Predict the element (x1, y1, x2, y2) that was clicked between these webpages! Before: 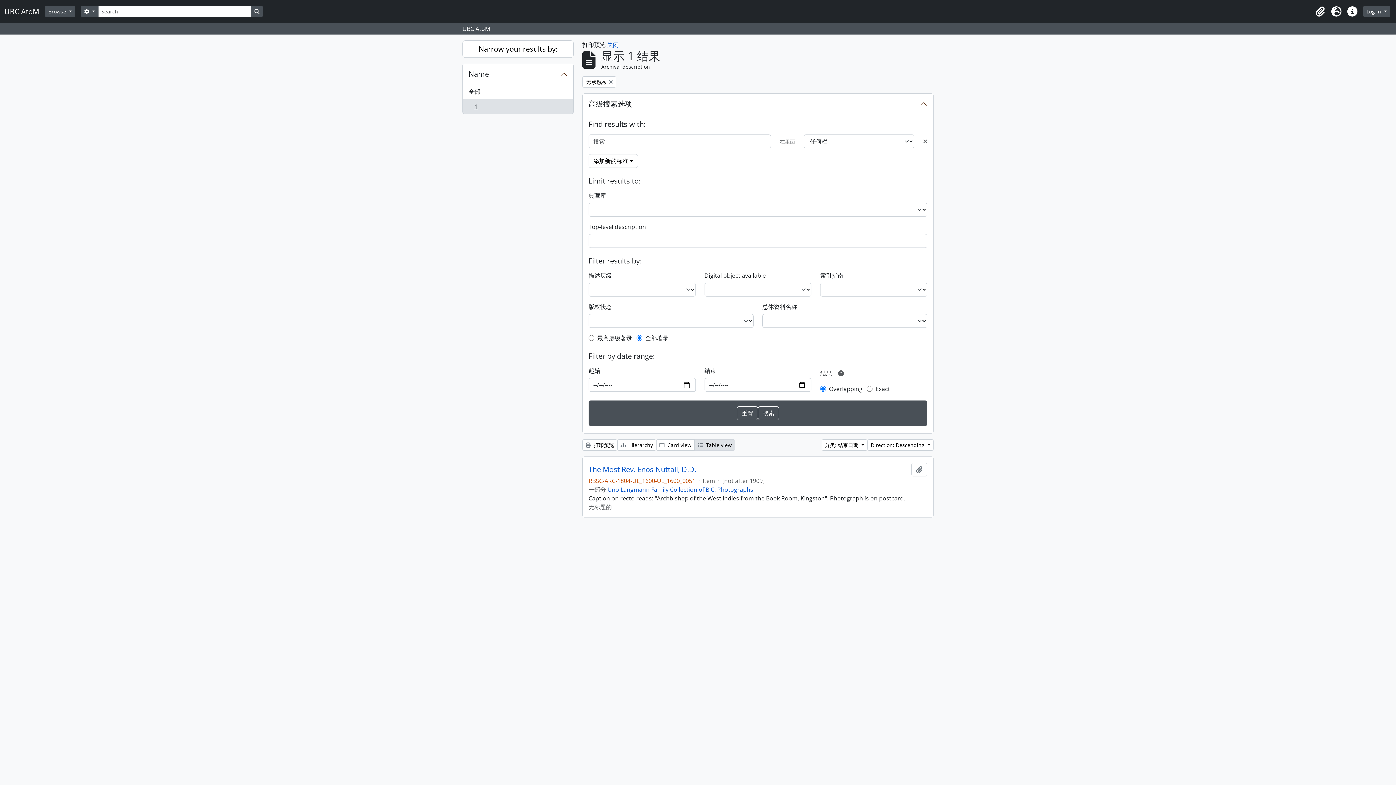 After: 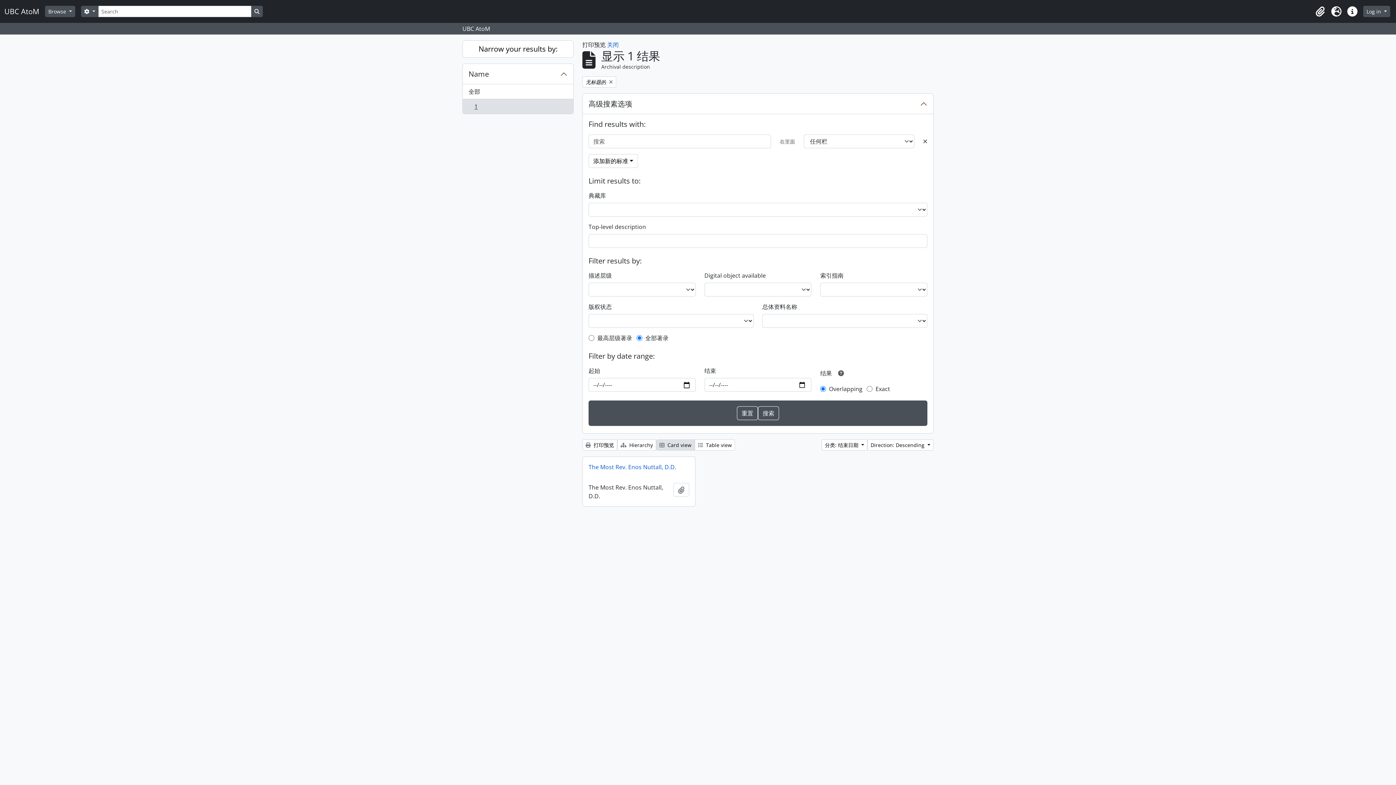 Action: bbox: (656, 439, 694, 450) label:  Card view